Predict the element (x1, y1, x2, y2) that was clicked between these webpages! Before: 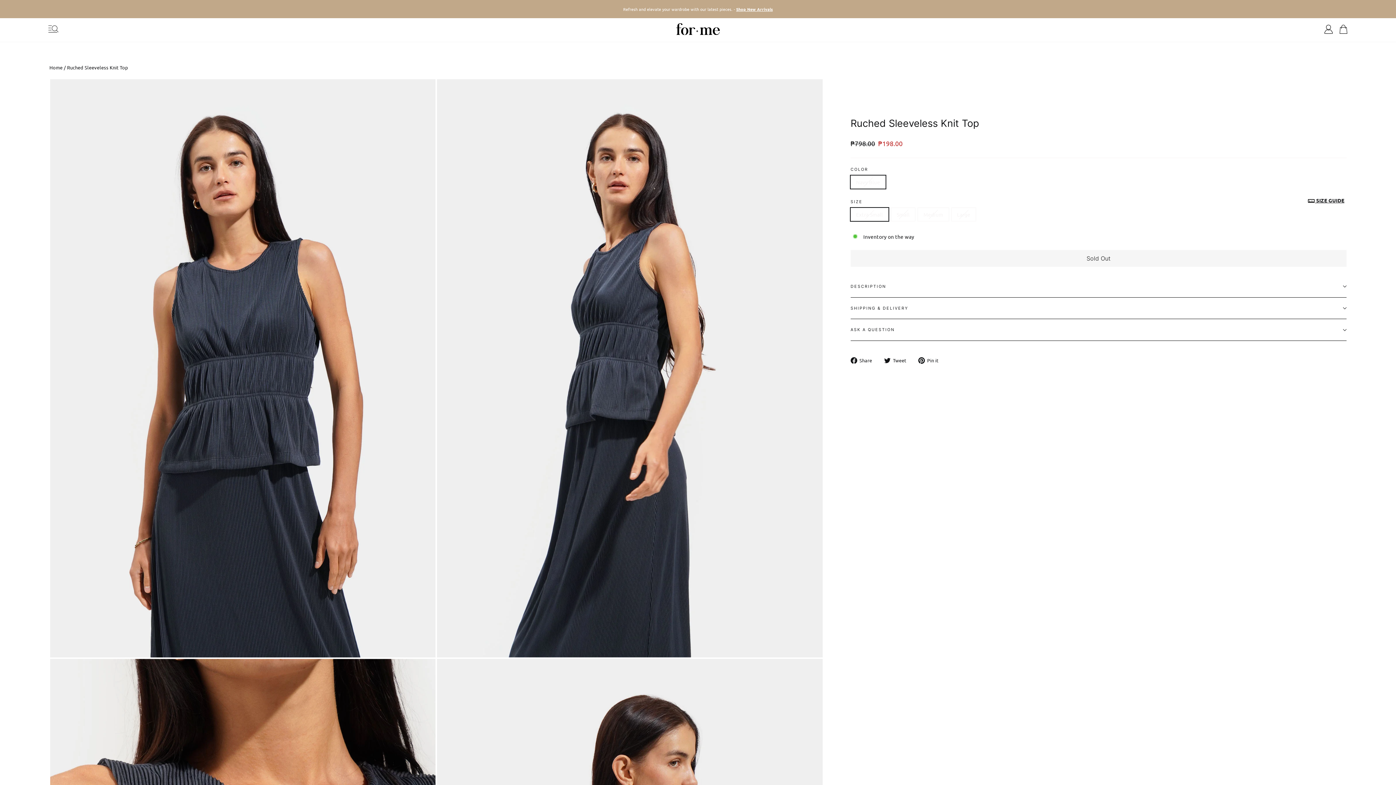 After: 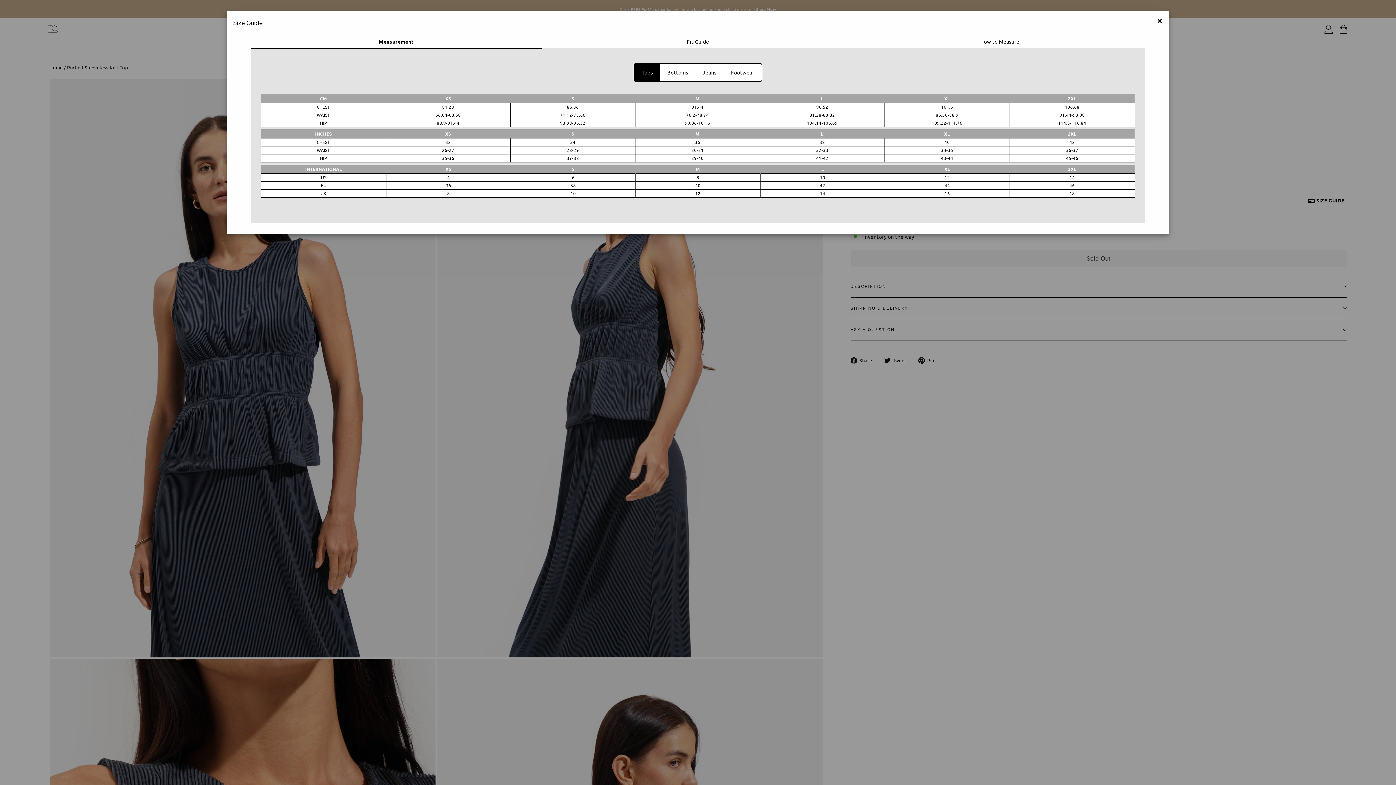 Action: label:  SIZE GUIDE bbox: (1305, 196, 1346, 205)